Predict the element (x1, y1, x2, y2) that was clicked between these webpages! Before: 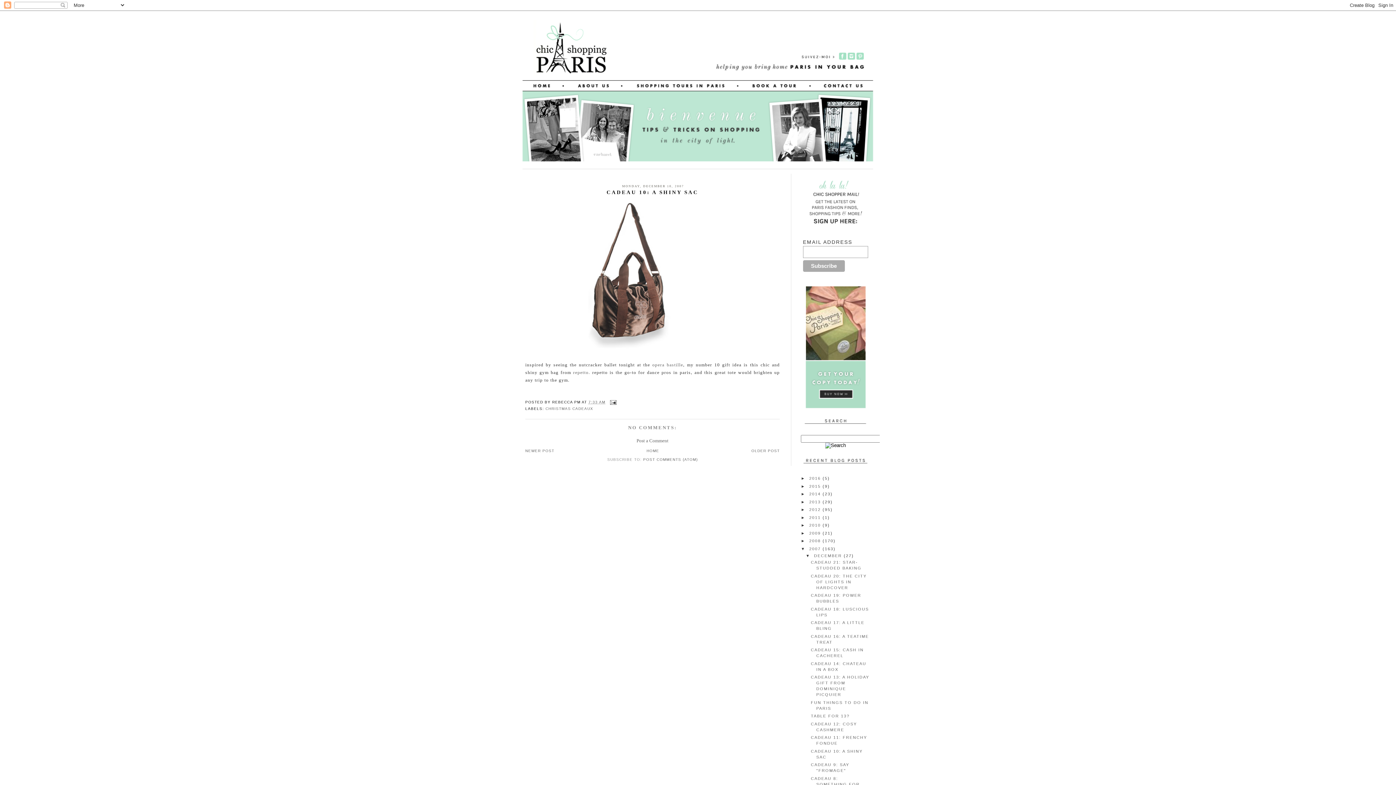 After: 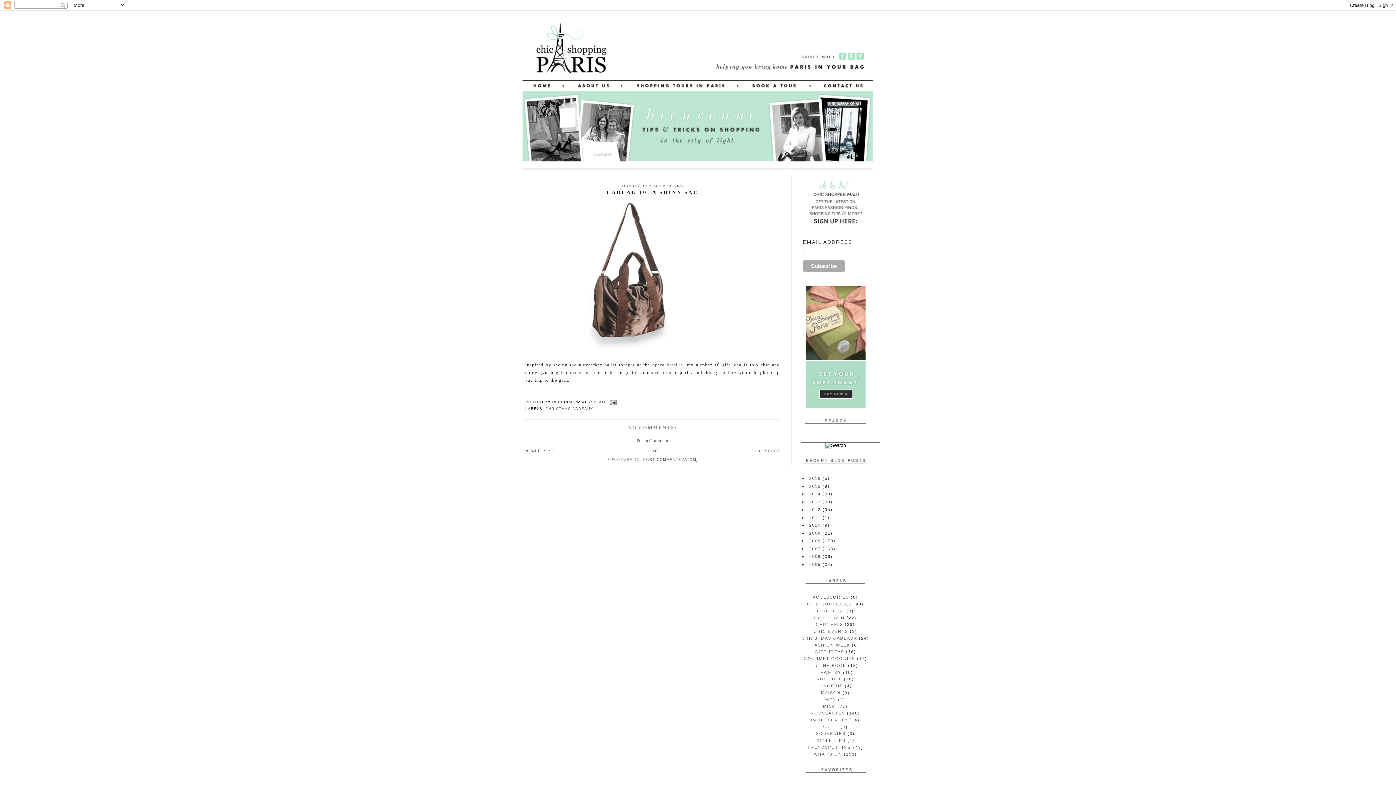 Action: bbox: (801, 546, 809, 551) label: ▼  